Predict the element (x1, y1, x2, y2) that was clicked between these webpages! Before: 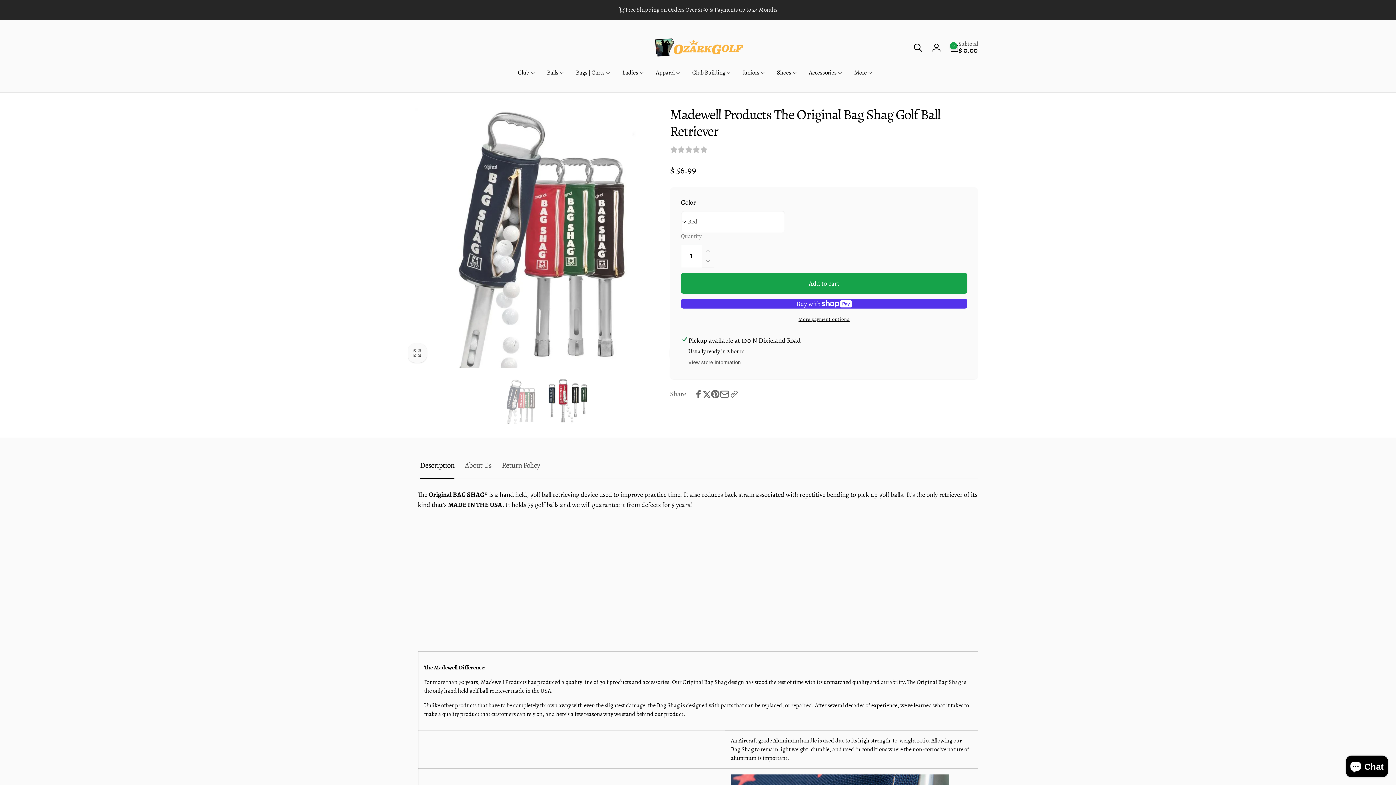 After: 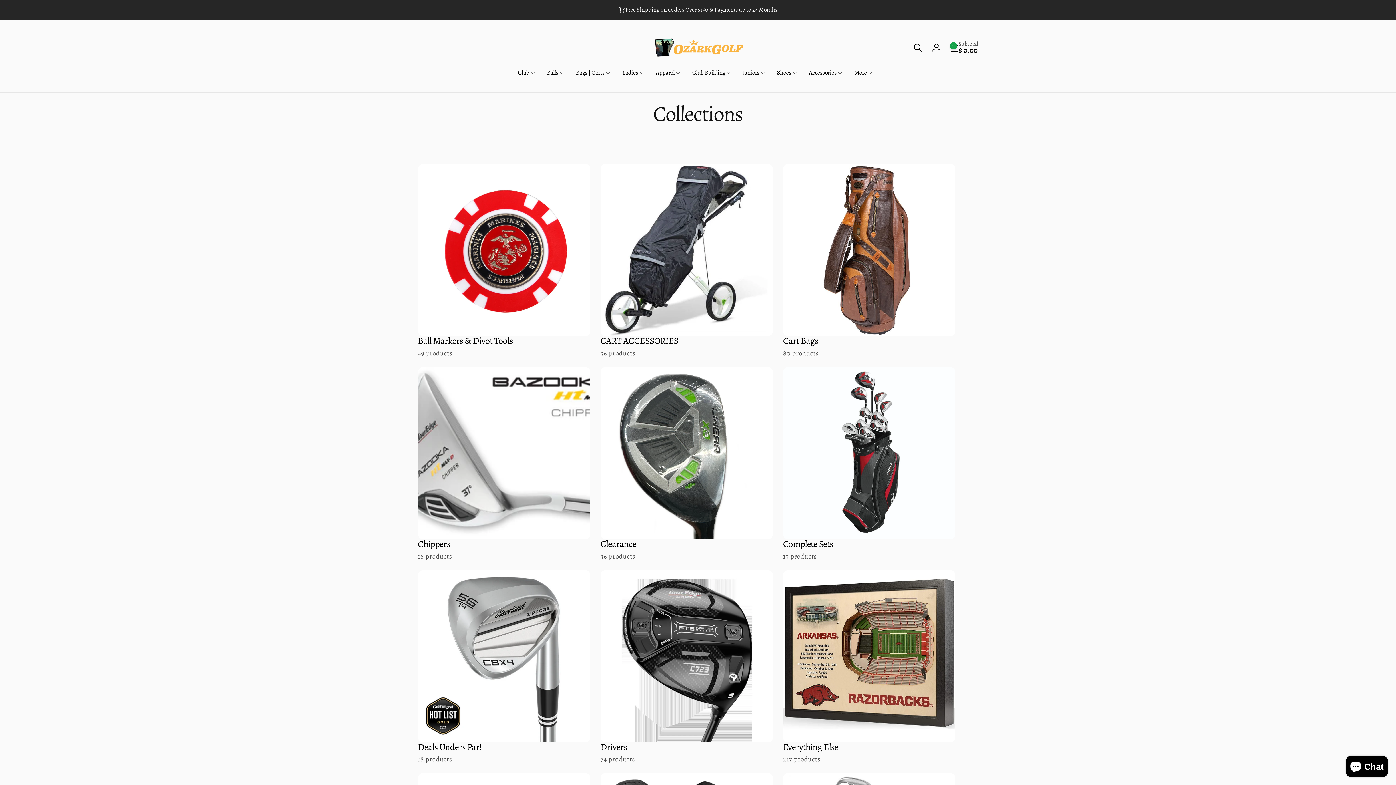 Action: bbox: (848, 57, 878, 88) label: More